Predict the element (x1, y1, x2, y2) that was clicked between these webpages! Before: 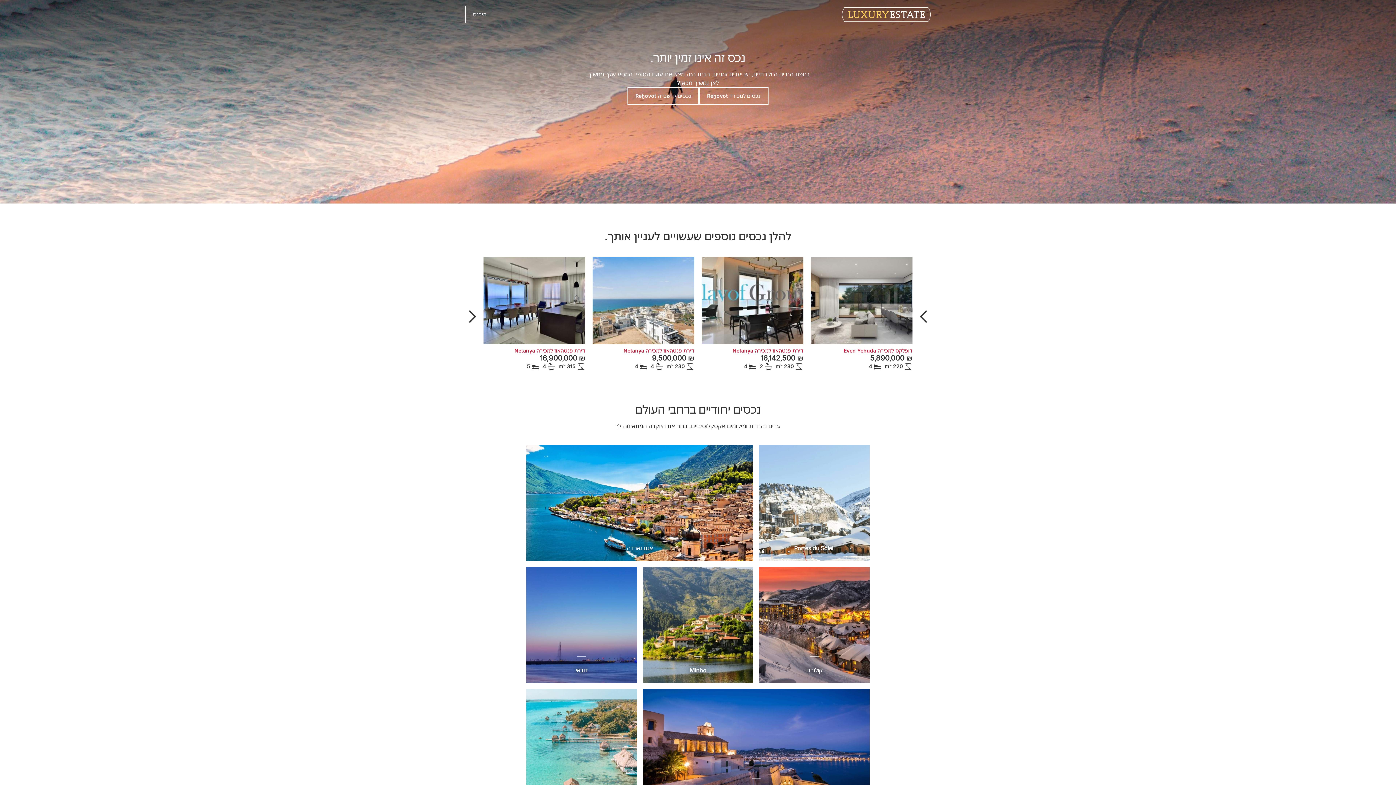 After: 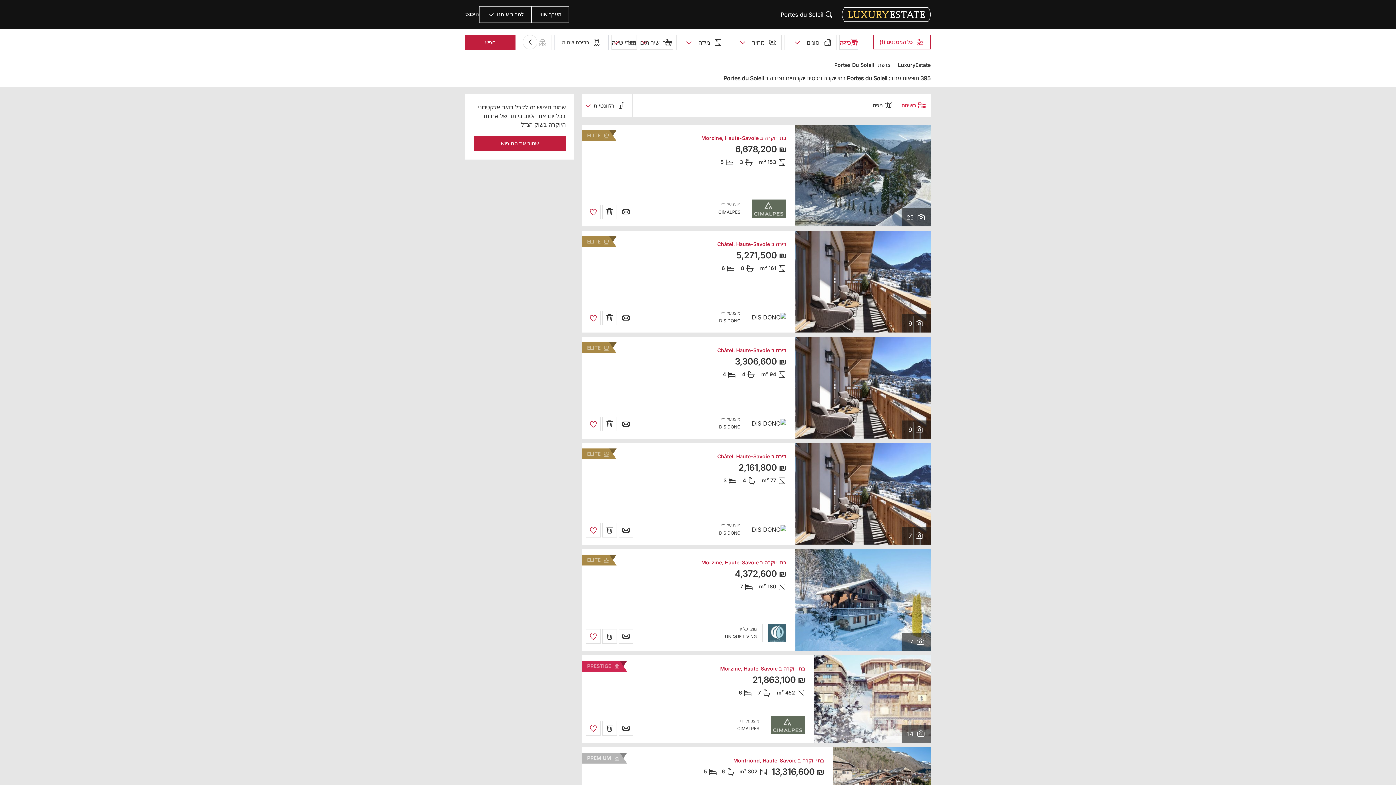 Action: label: Portes du Soleil bbox: (759, 445, 869, 561)